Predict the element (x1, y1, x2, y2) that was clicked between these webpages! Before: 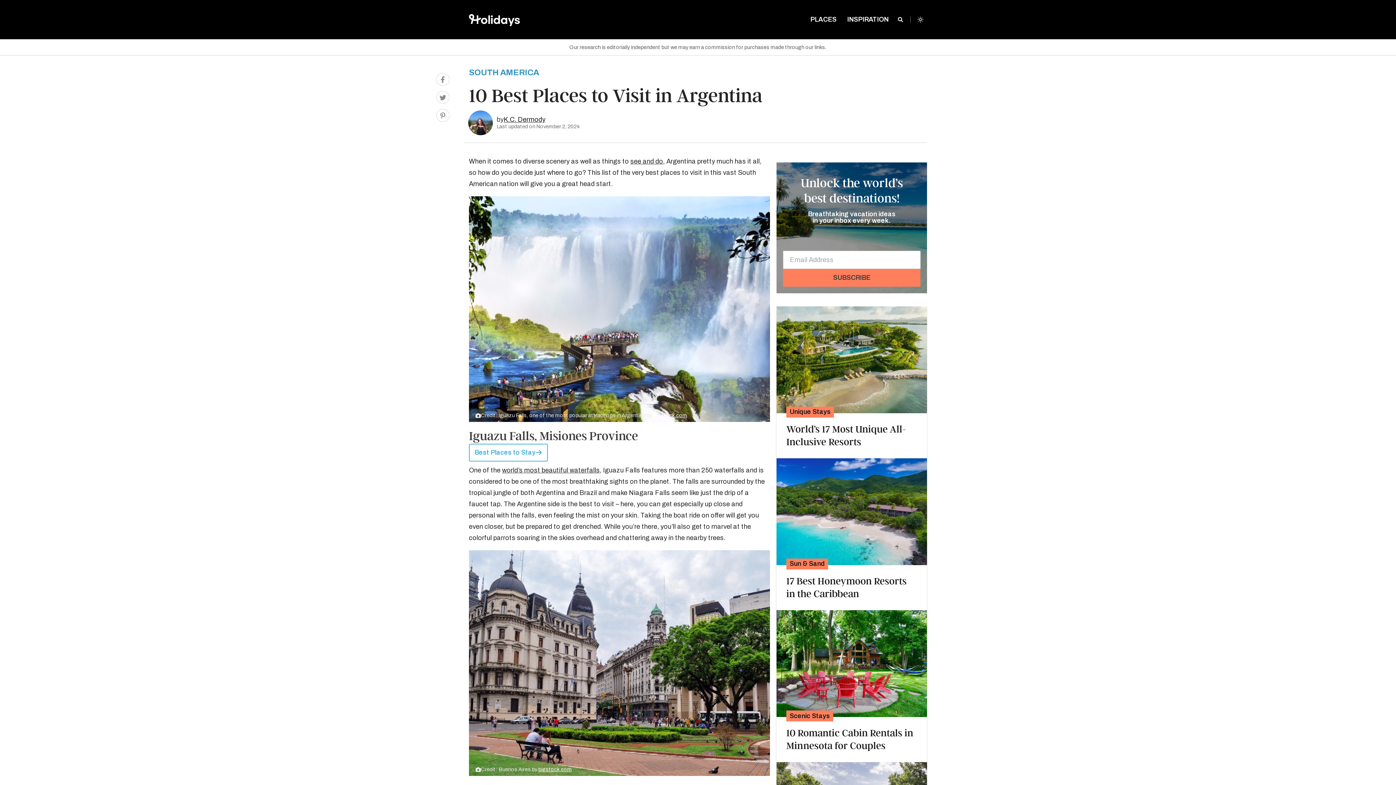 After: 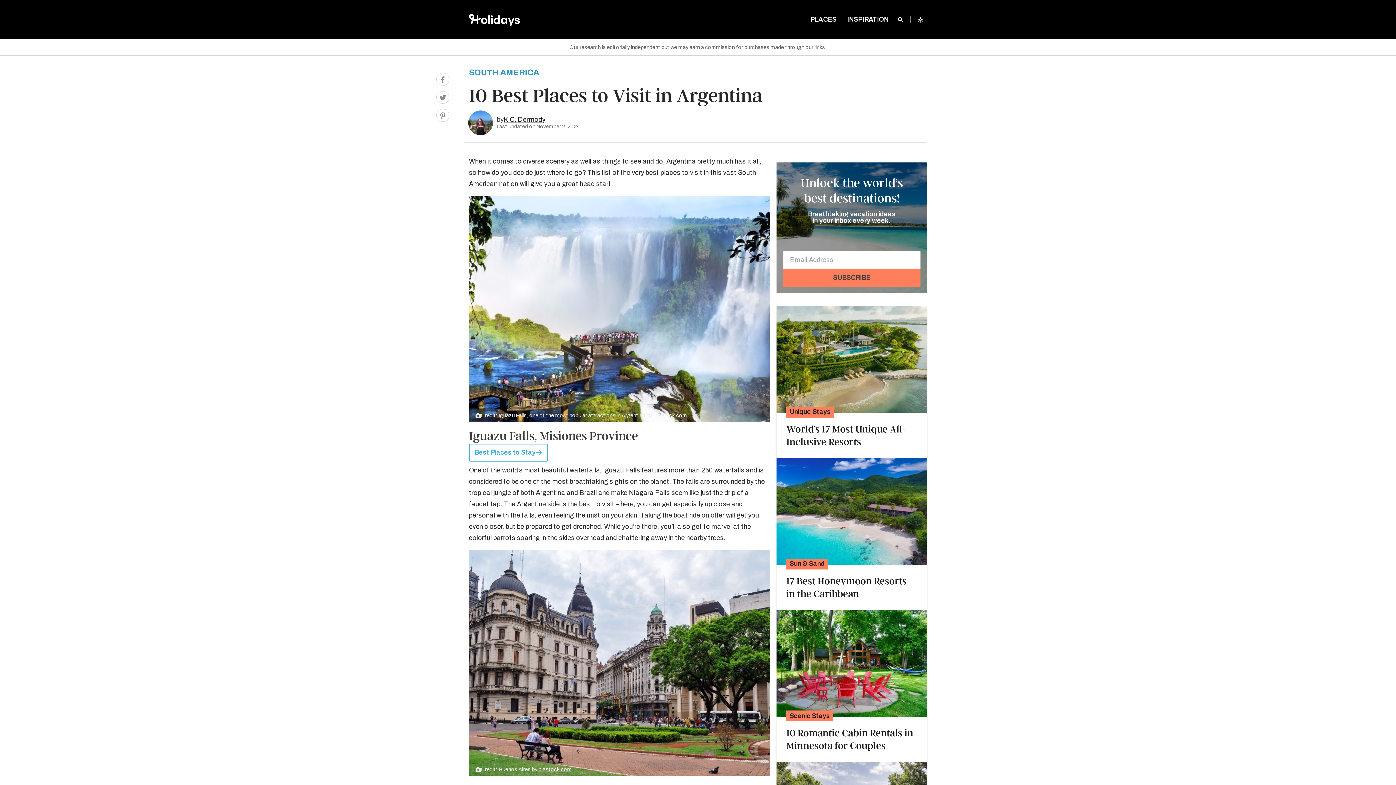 Action: label: bigstock.com bbox: (538, 766, 572, 772)